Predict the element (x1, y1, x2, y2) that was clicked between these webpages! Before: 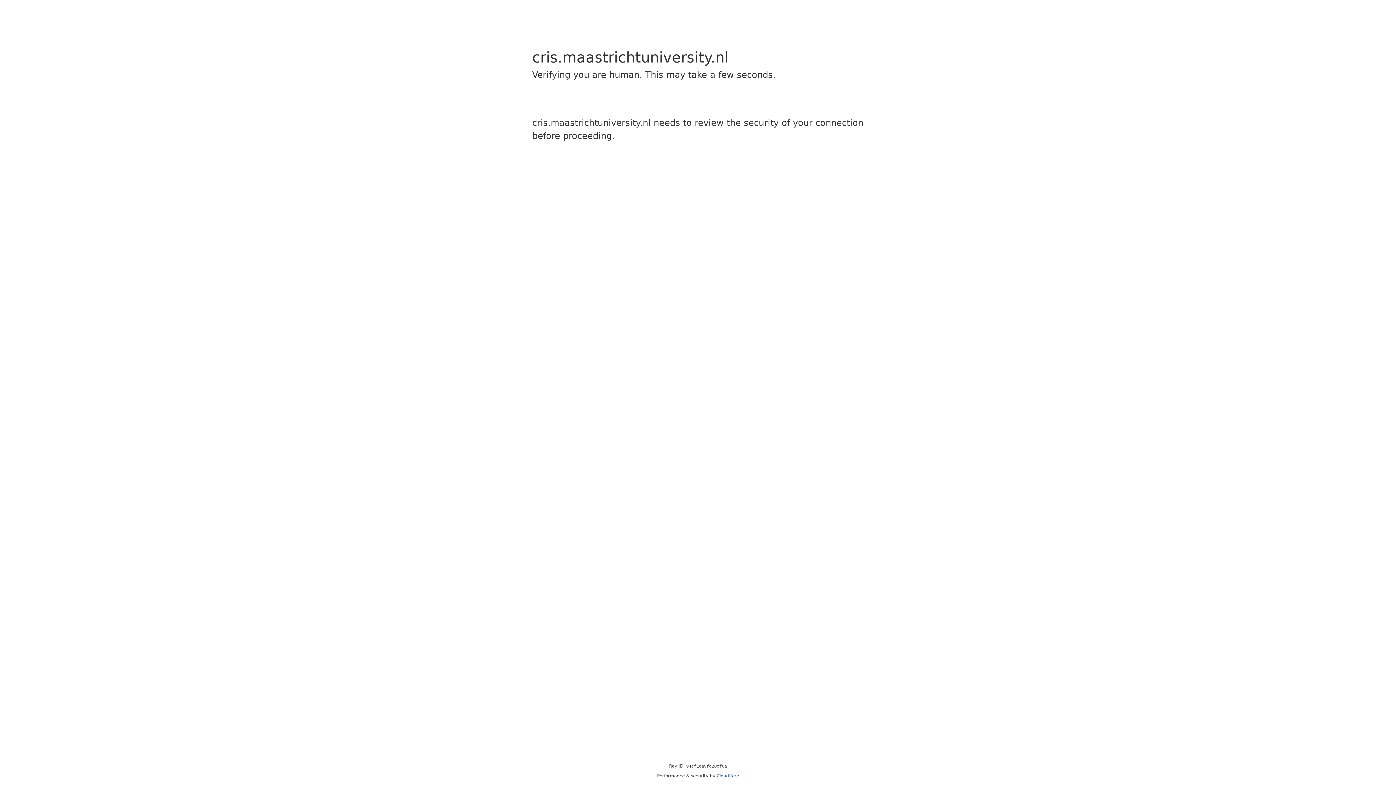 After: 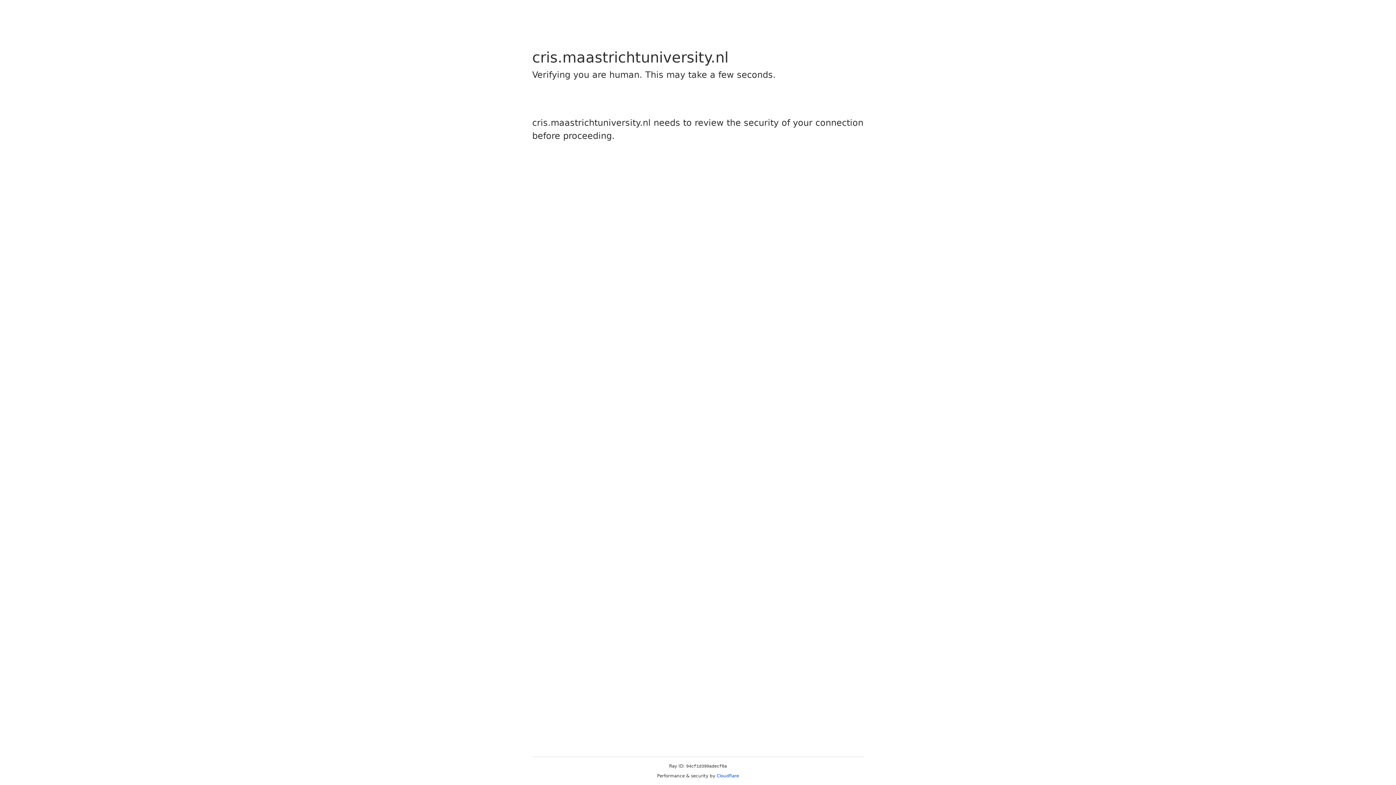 Action: label: Cloudflare bbox: (716, 773, 739, 778)